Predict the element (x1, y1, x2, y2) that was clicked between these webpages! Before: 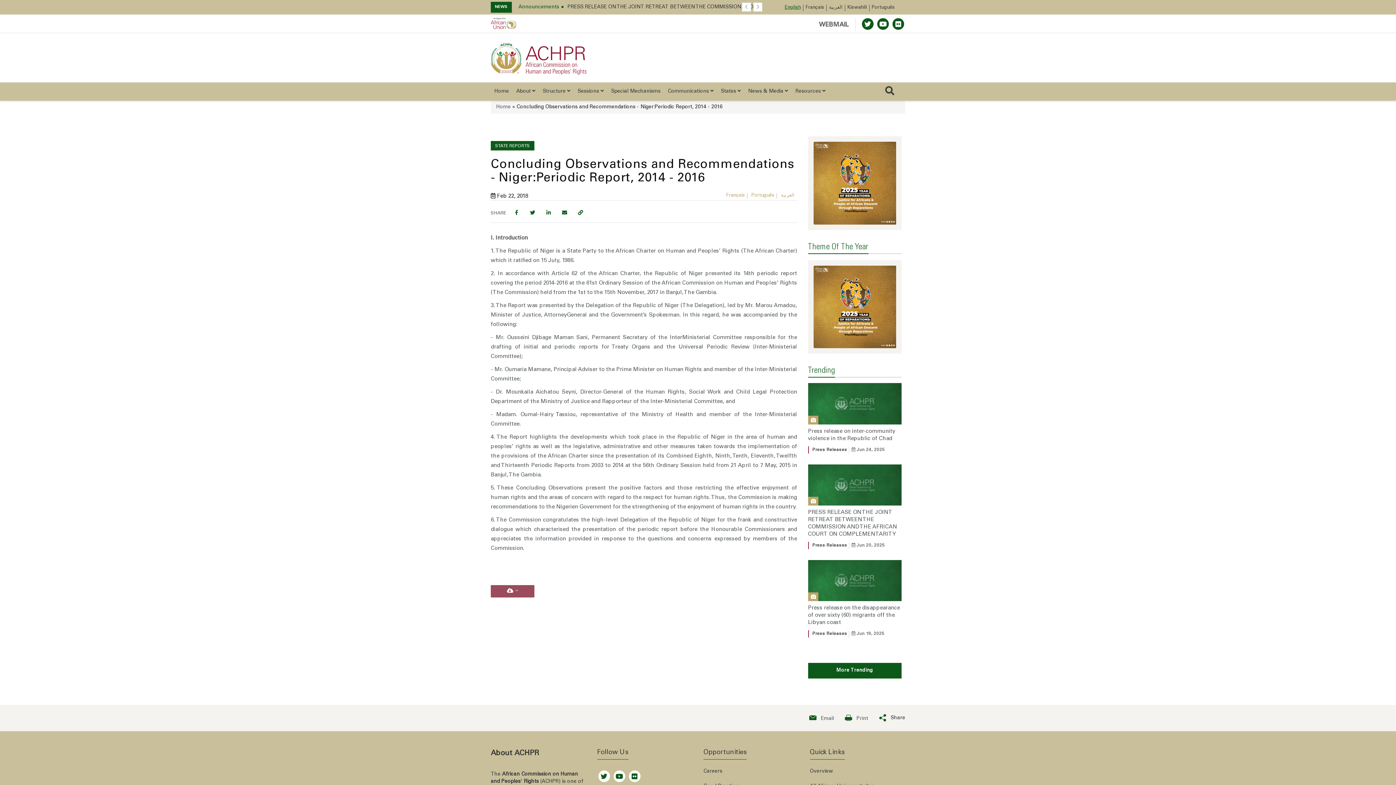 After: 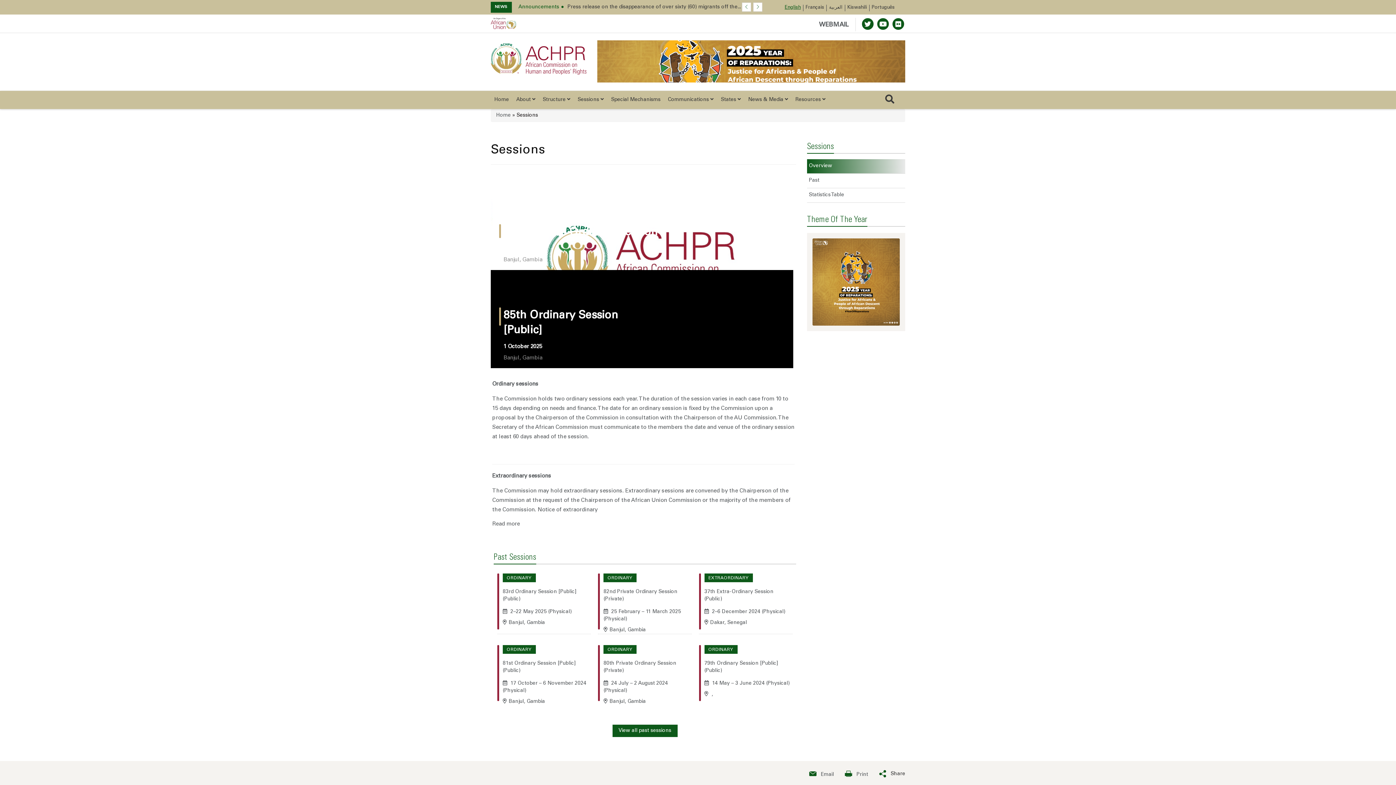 Action: label: Sessions  bbox: (574, 90, 607, 109)